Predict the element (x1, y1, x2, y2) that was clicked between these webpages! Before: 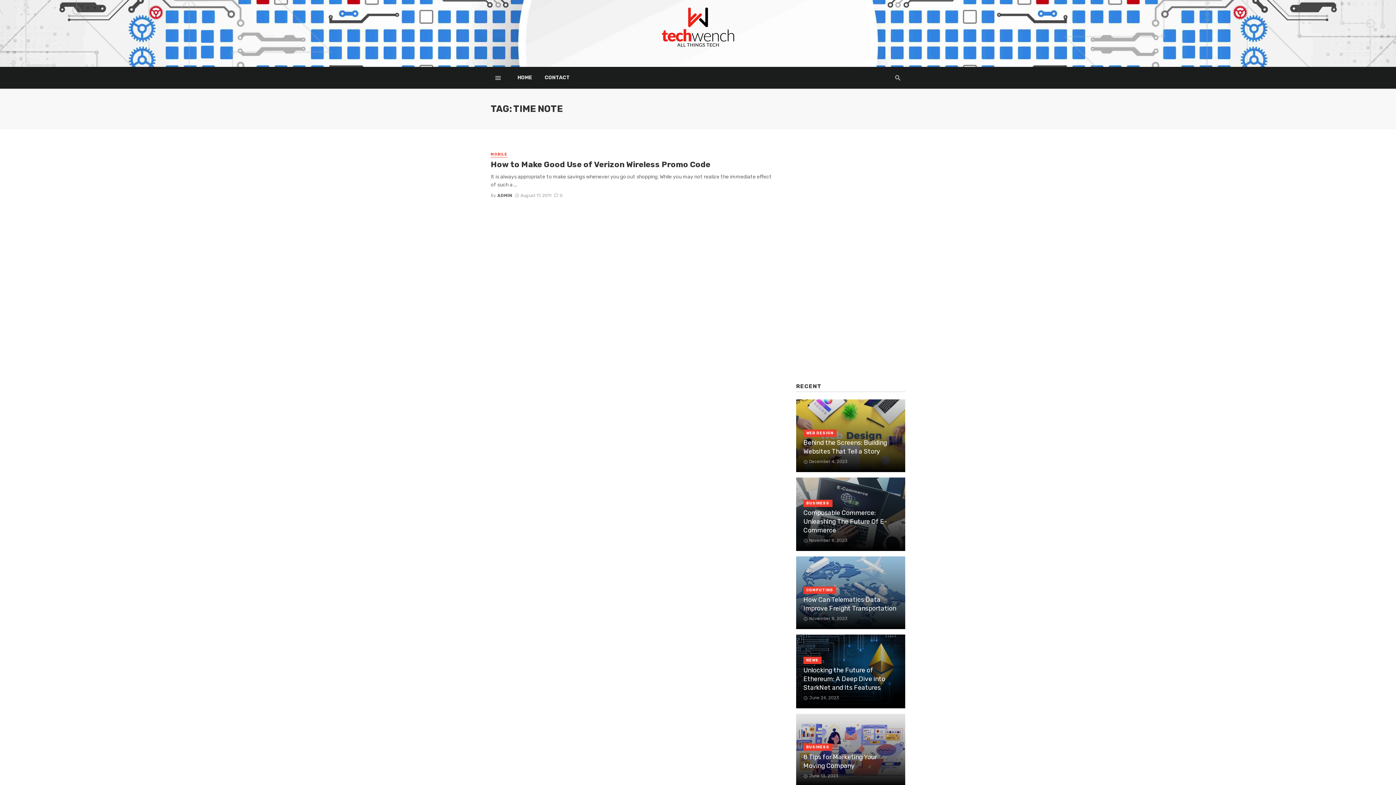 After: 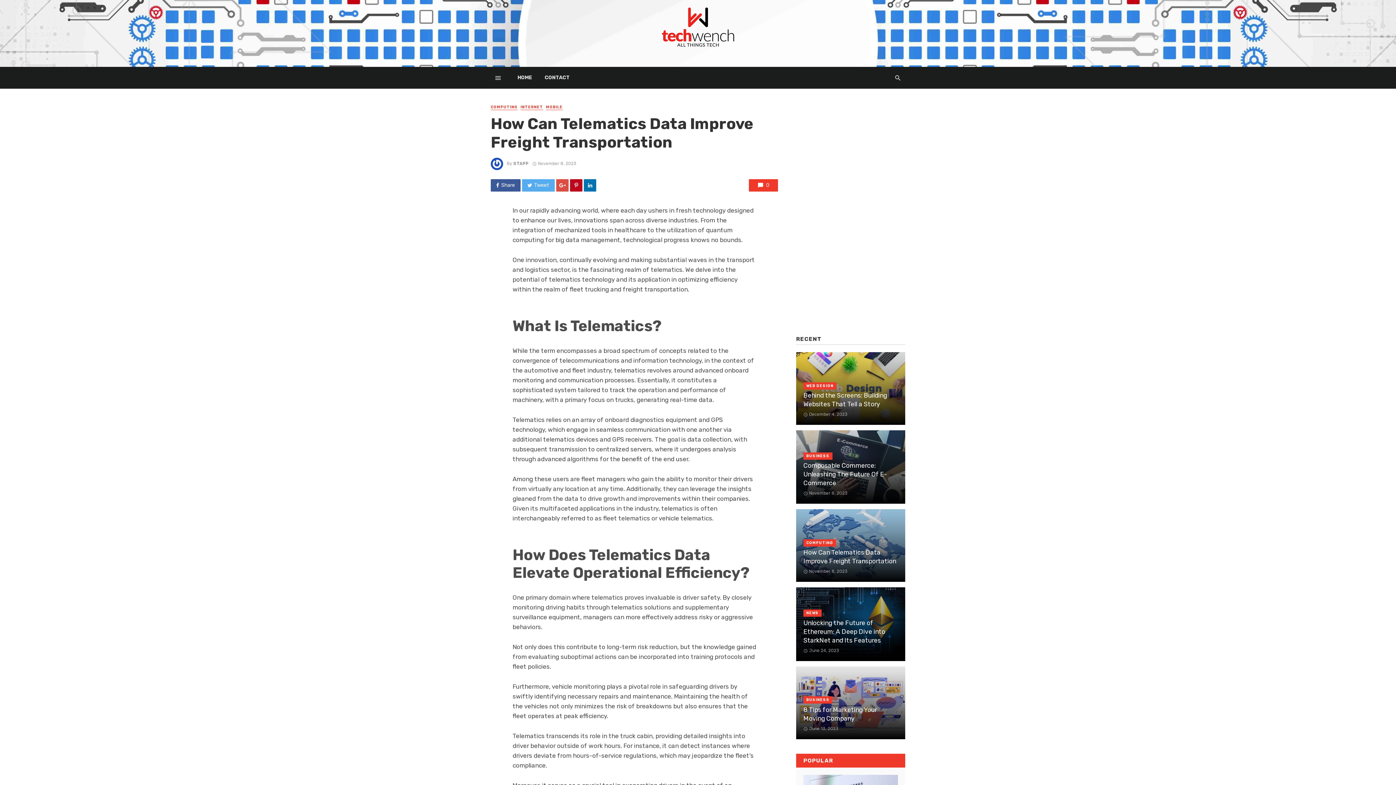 Action: bbox: (796, 556, 905, 629)